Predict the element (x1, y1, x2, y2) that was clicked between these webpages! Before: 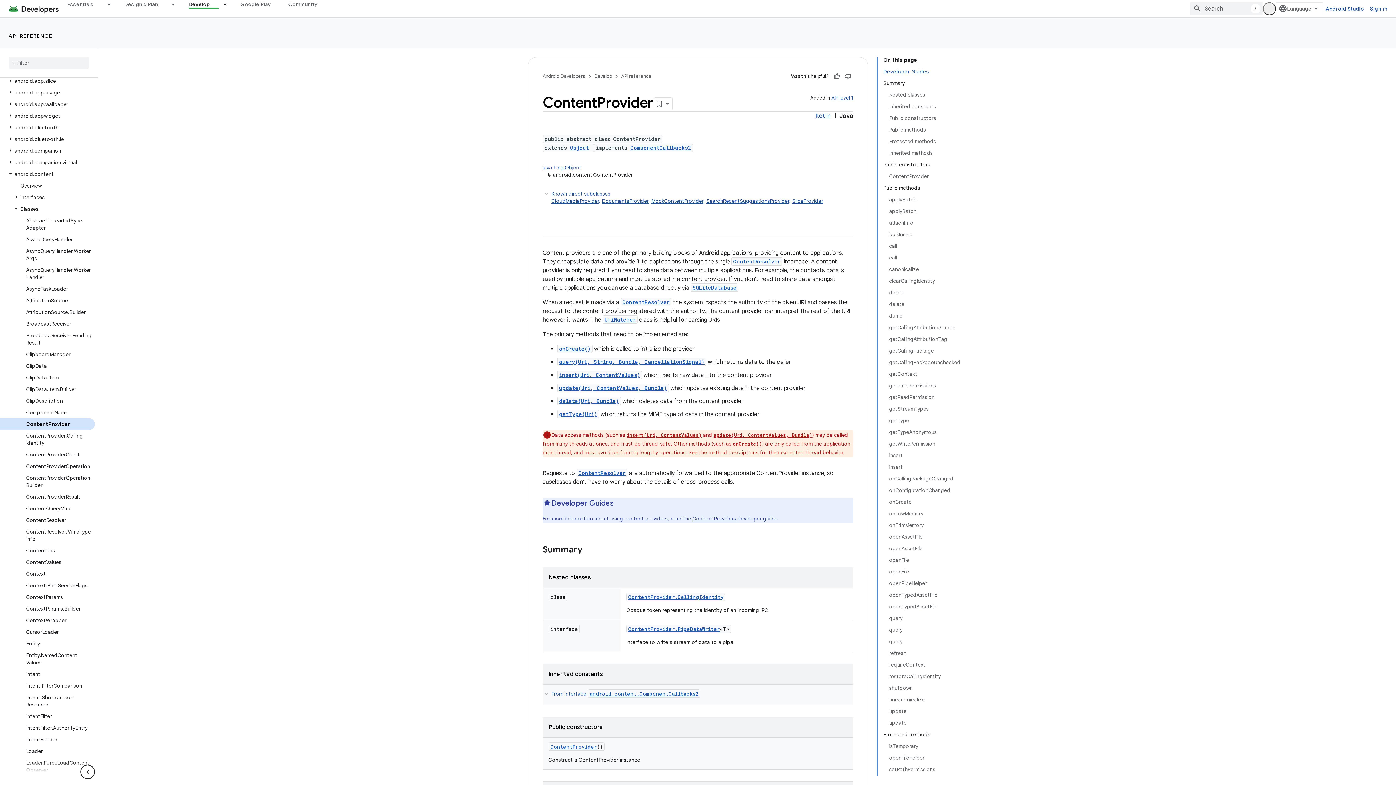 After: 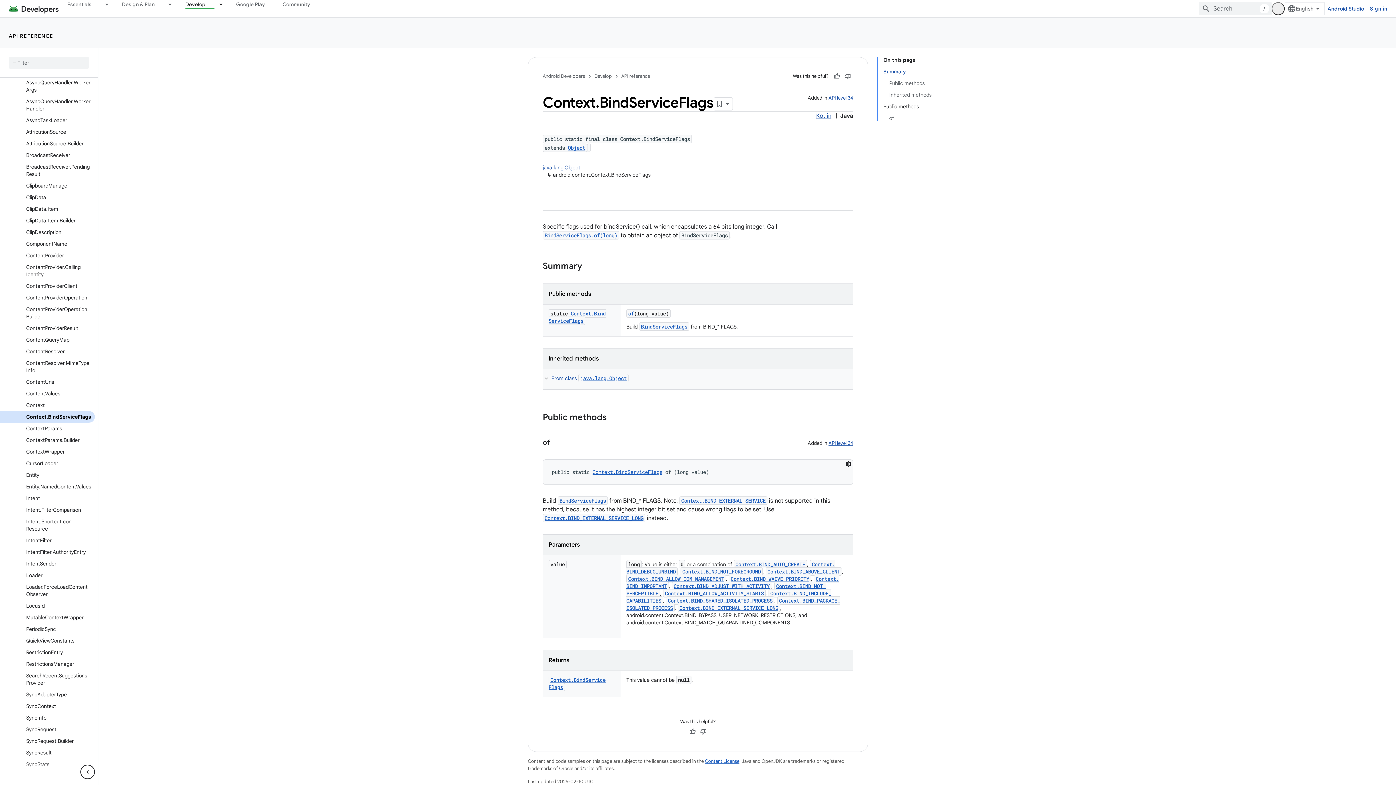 Action: label: Context.BindServiceFlags bbox: (0, 572, 94, 584)